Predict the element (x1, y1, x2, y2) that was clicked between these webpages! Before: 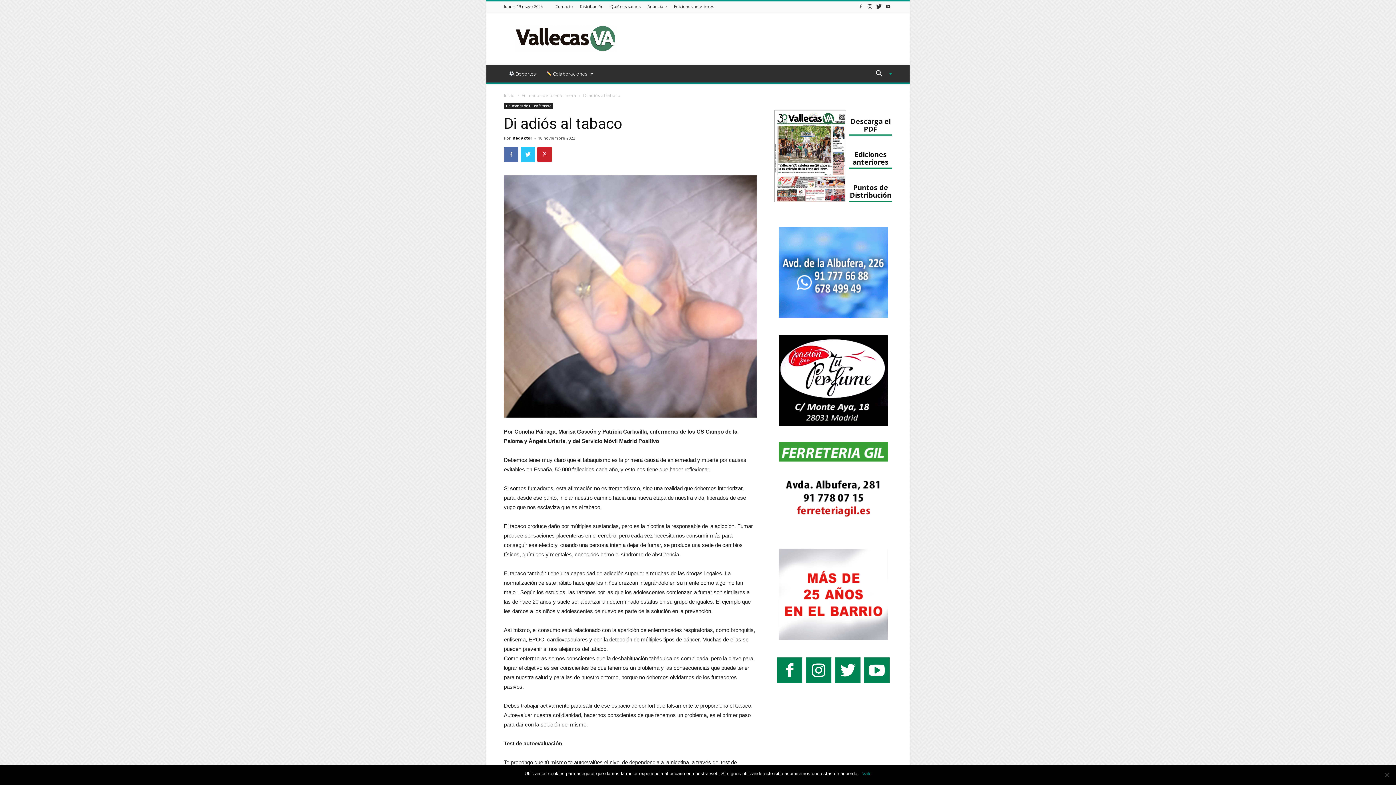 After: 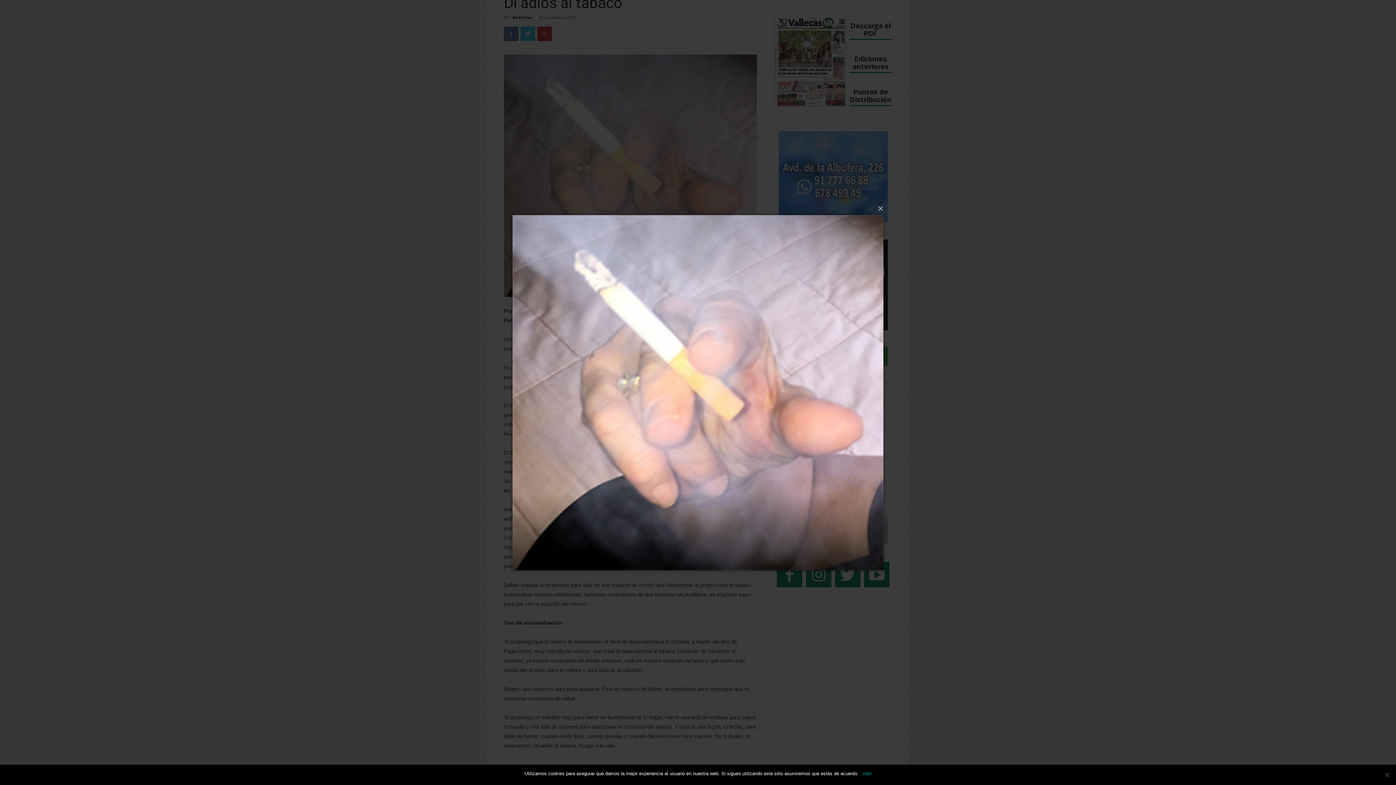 Action: bbox: (504, 175, 757, 417)